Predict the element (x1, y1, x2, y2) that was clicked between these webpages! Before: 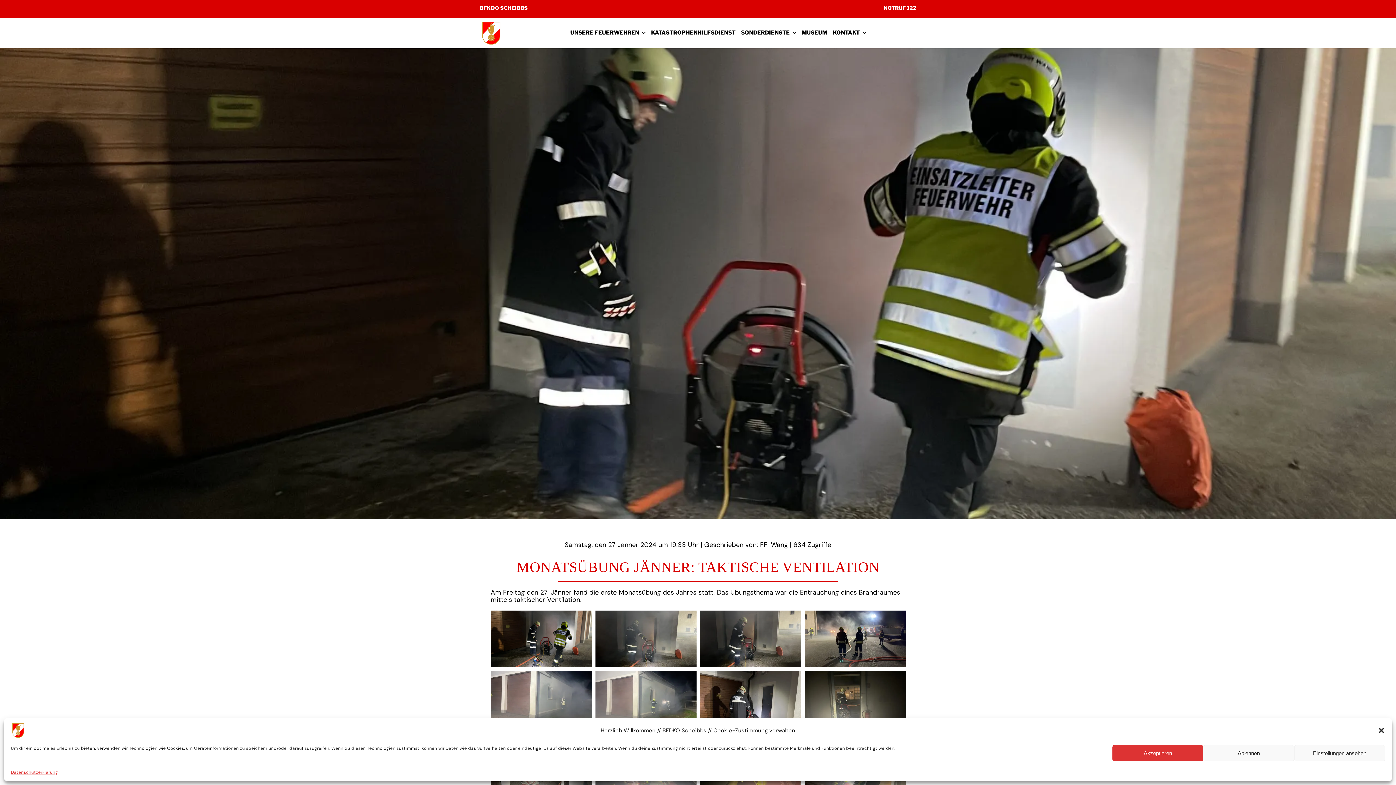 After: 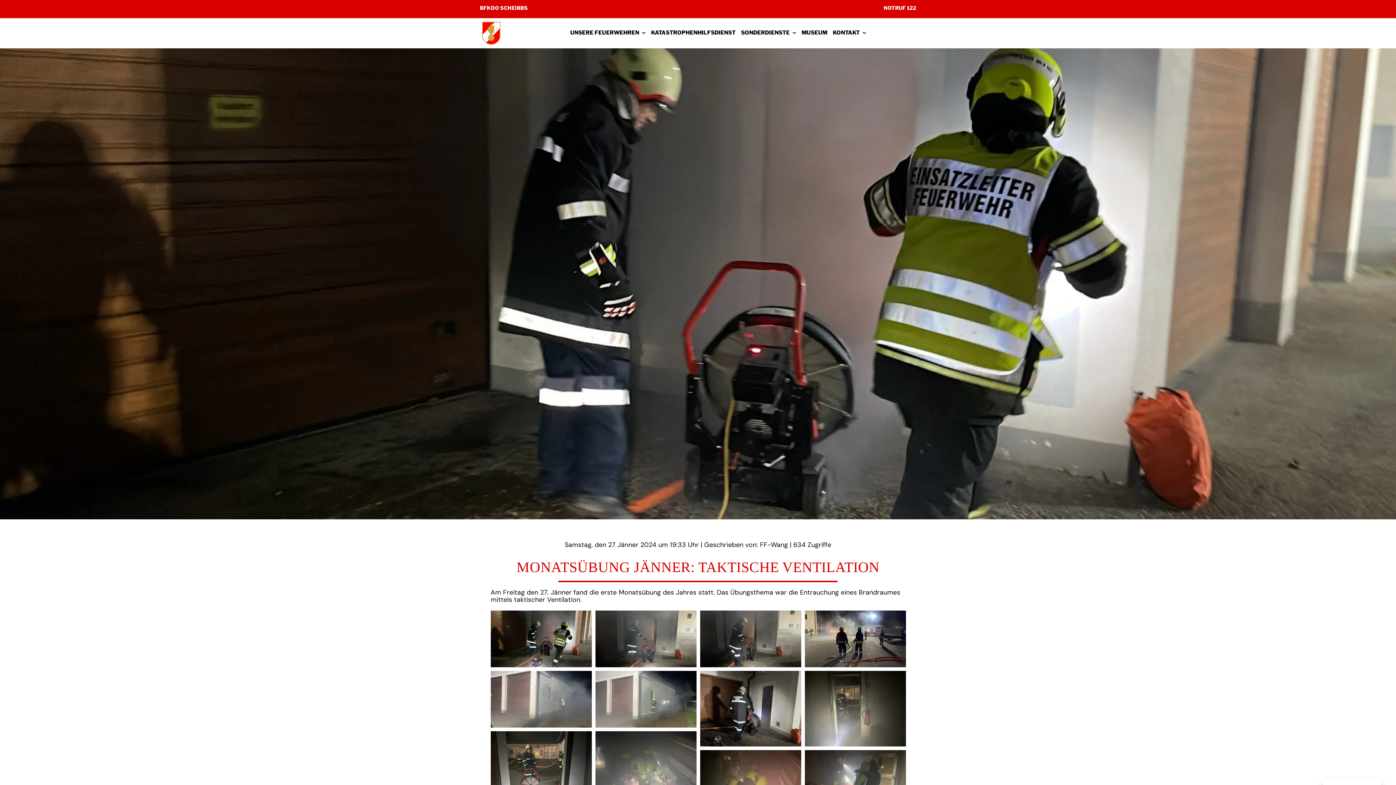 Action: bbox: (1378, 727, 1385, 734) label: Dialog schließen